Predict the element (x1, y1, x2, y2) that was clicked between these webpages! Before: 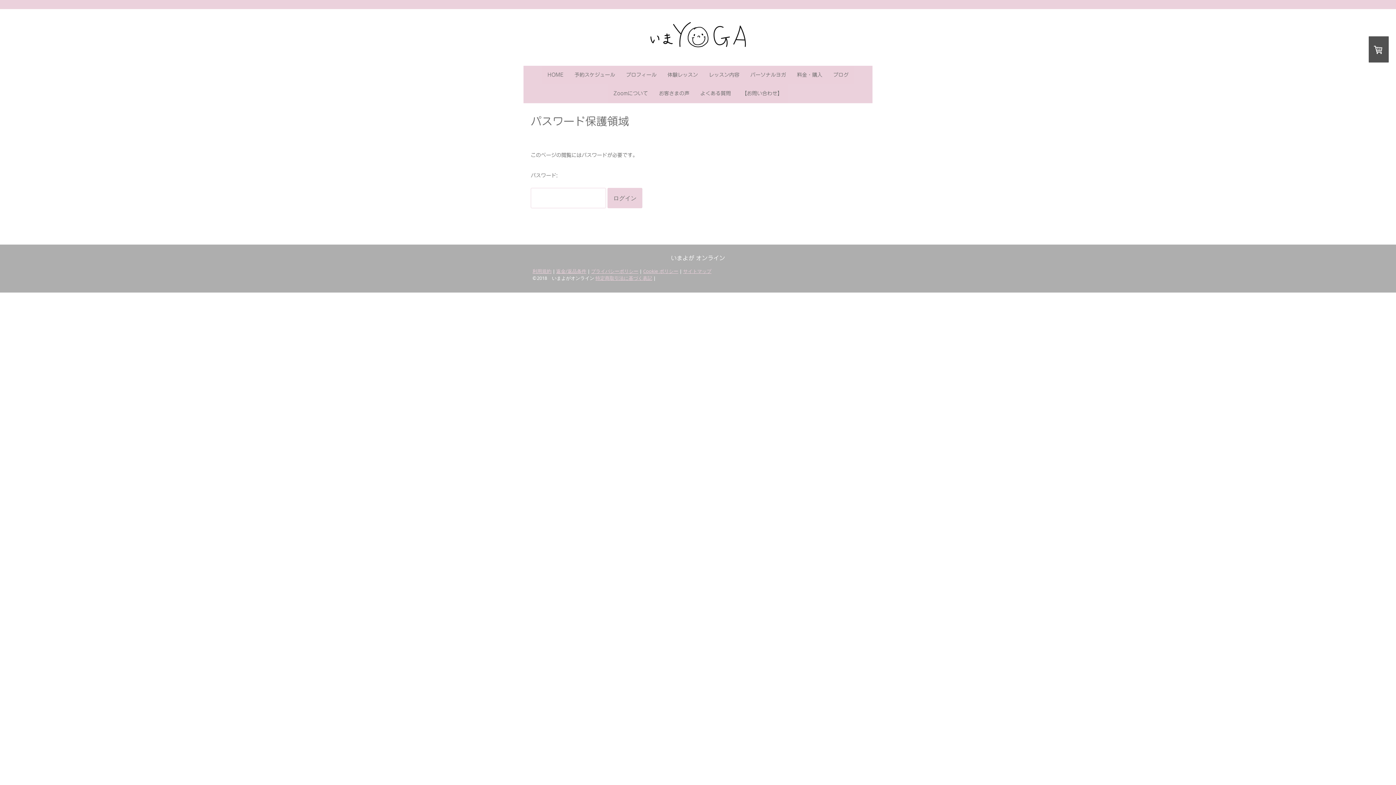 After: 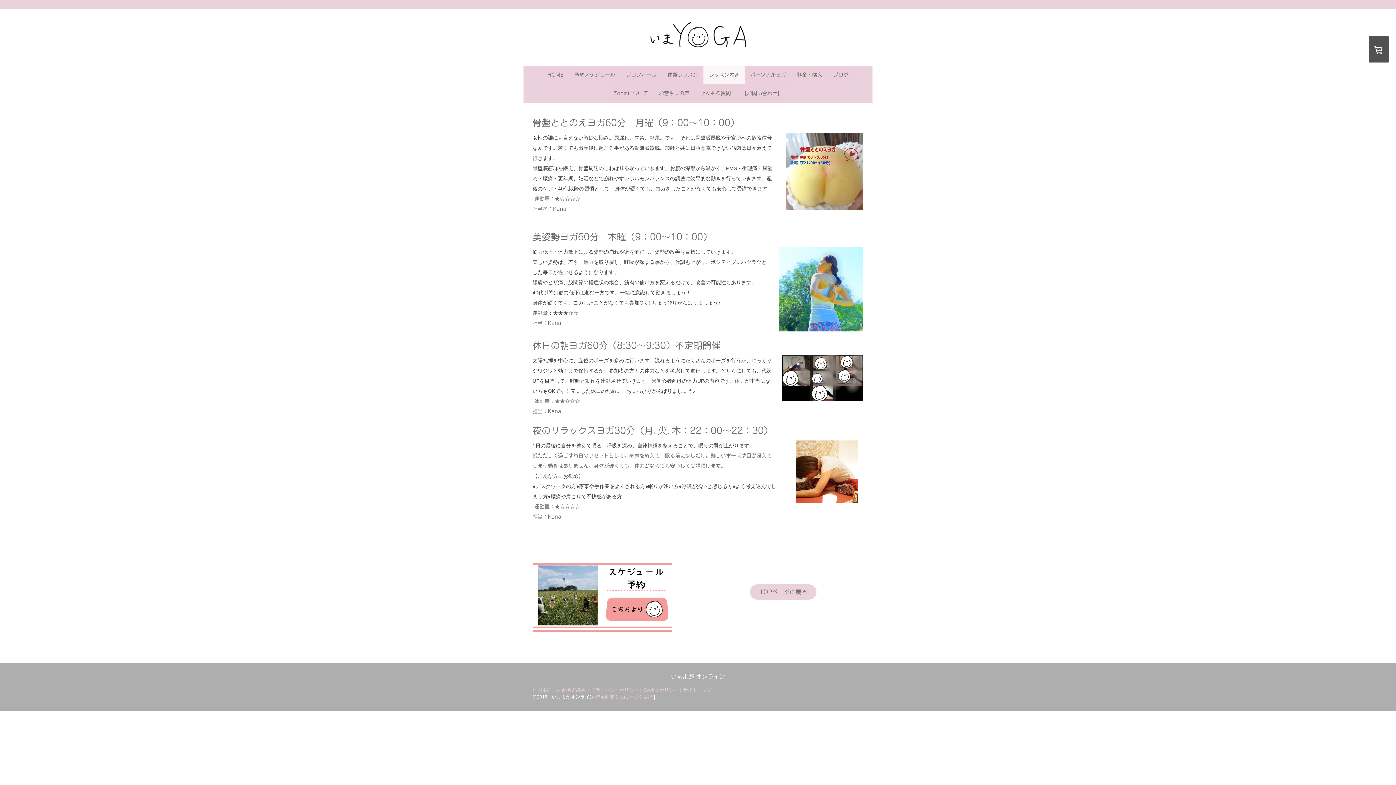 Action: bbox: (703, 65, 745, 84) label: レッスン内容